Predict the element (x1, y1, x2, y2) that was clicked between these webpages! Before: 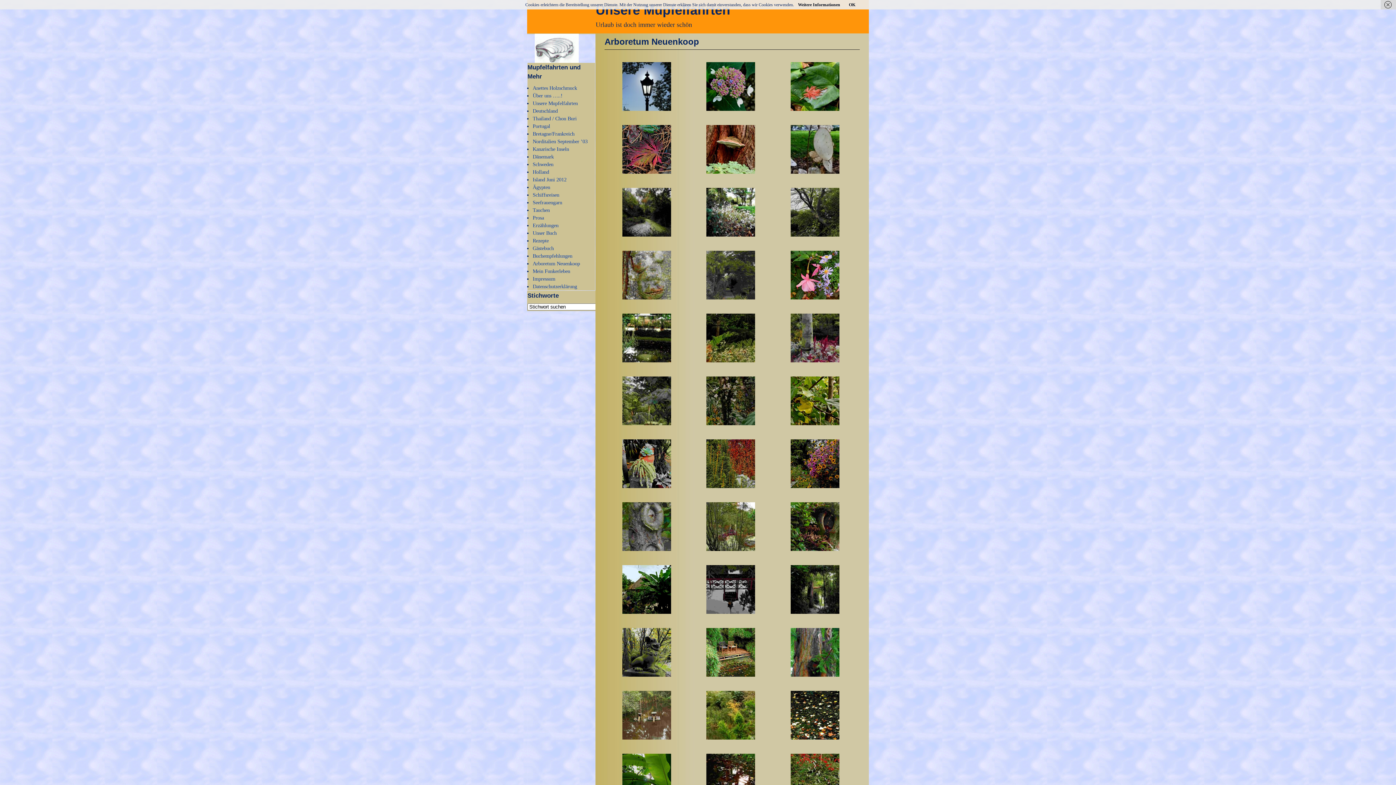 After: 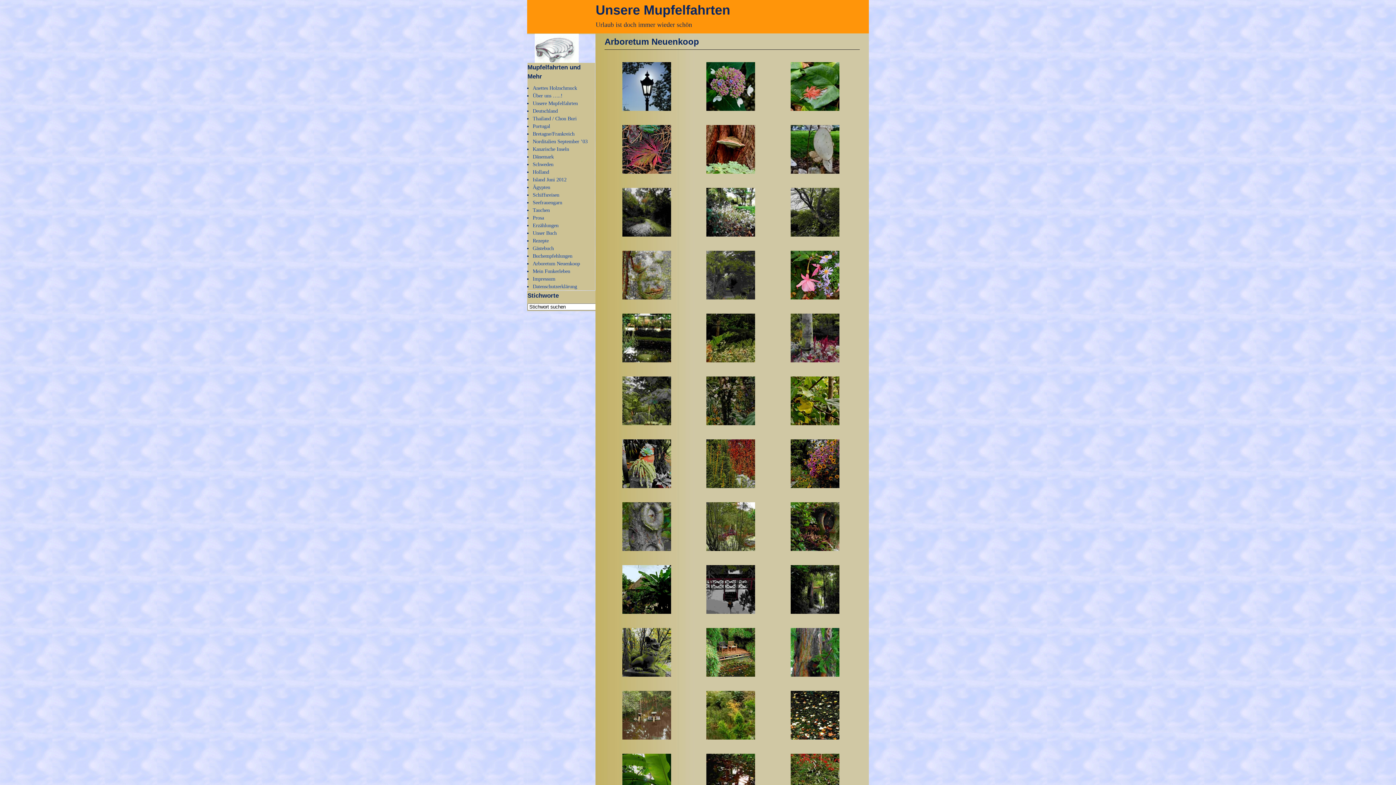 Action: bbox: (1381, 0, 1399, 9)